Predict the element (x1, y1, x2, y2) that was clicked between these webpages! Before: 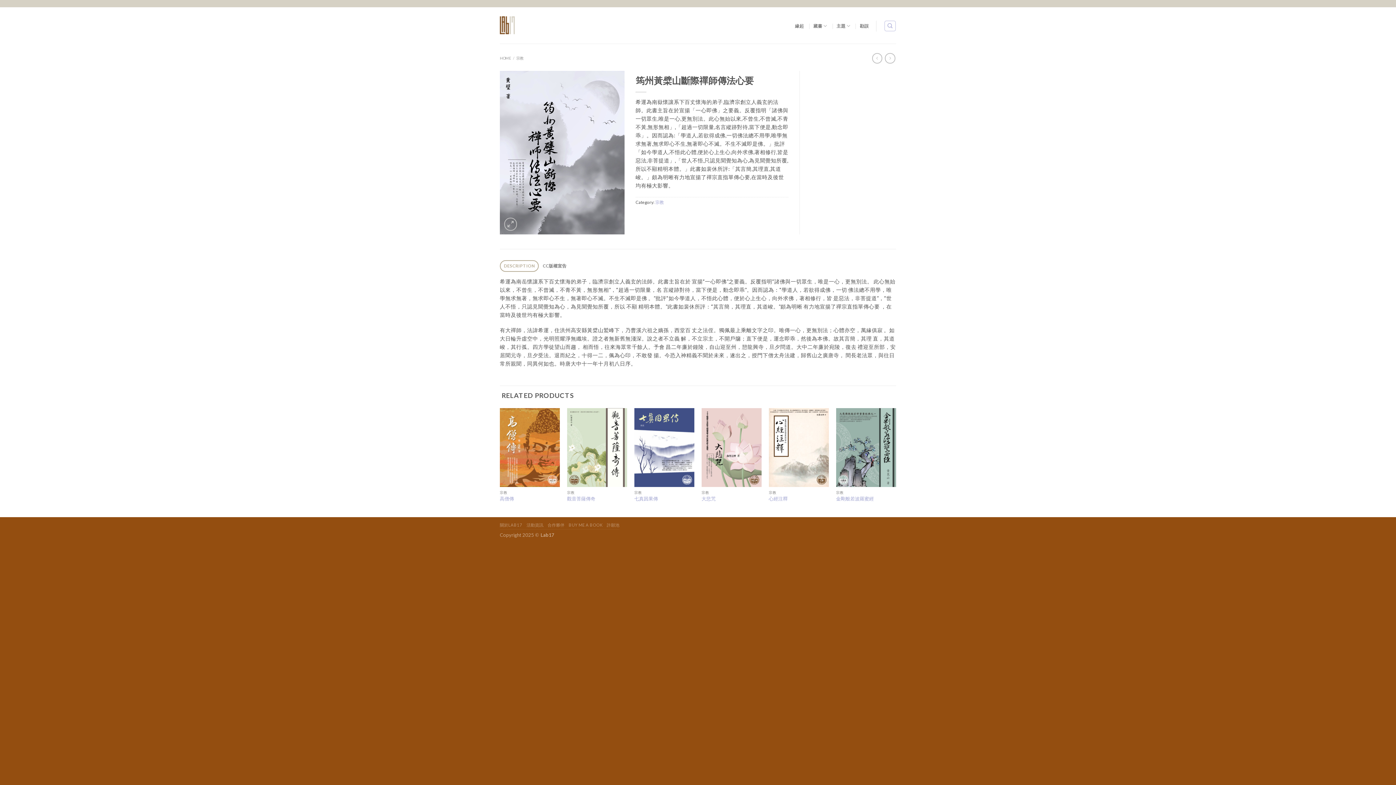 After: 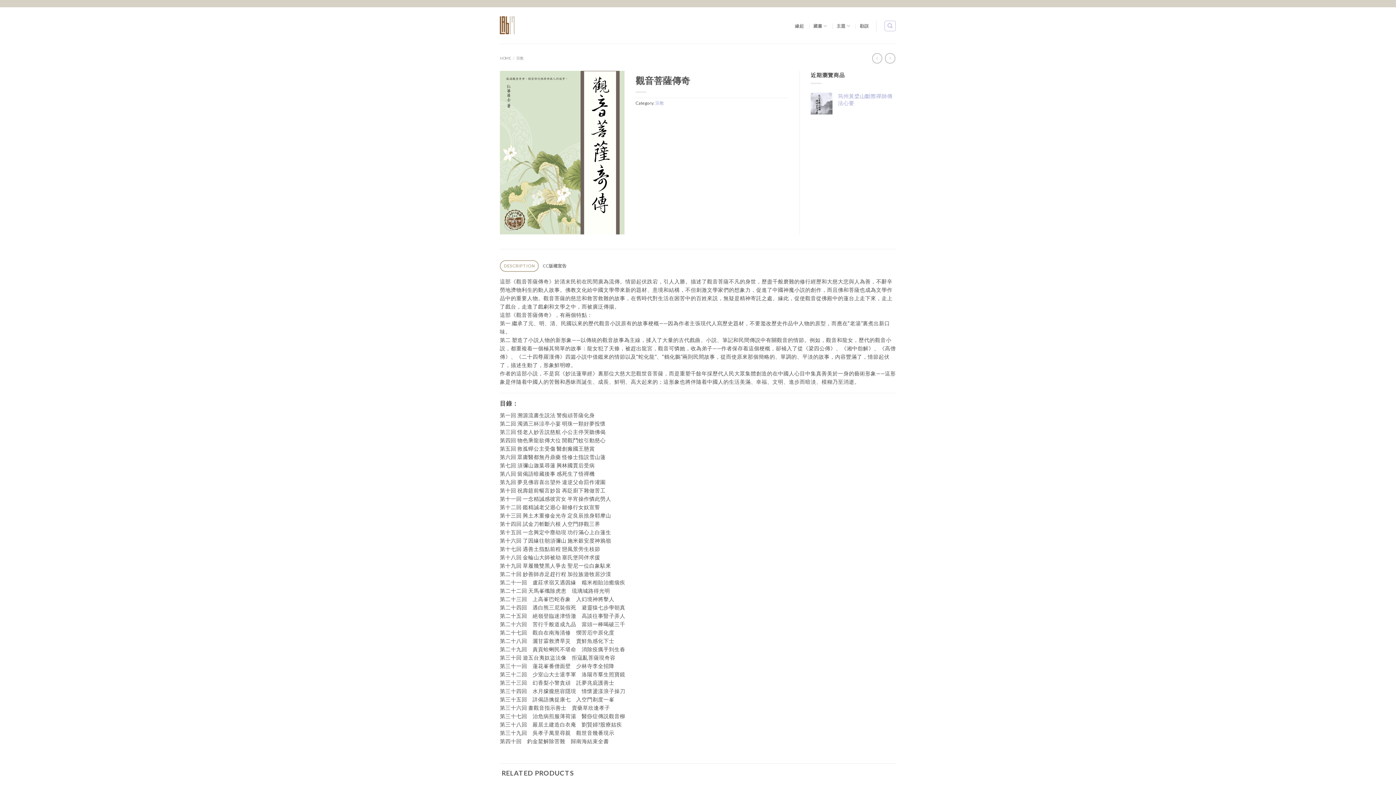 Action: label: 觀音菩薩傳奇 bbox: (567, 496, 595, 502)